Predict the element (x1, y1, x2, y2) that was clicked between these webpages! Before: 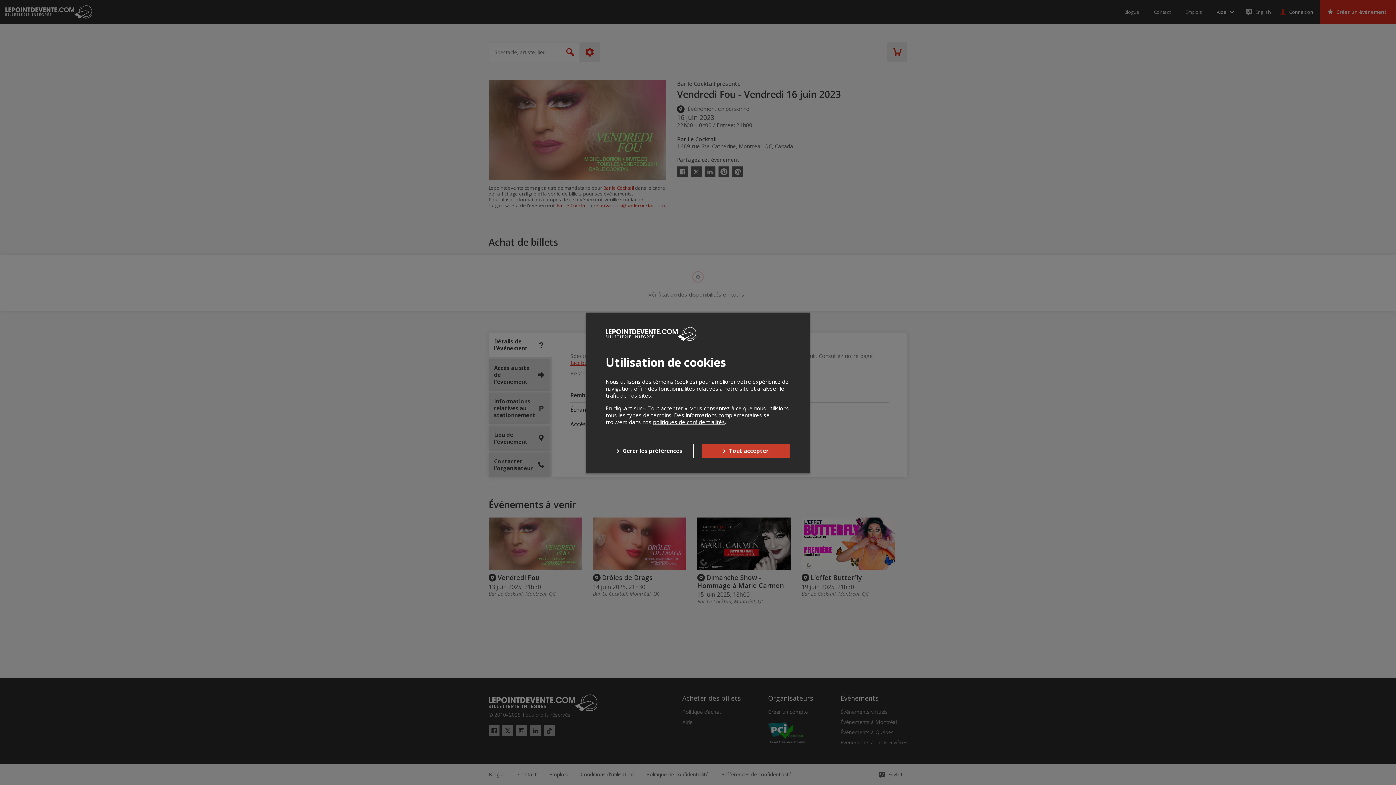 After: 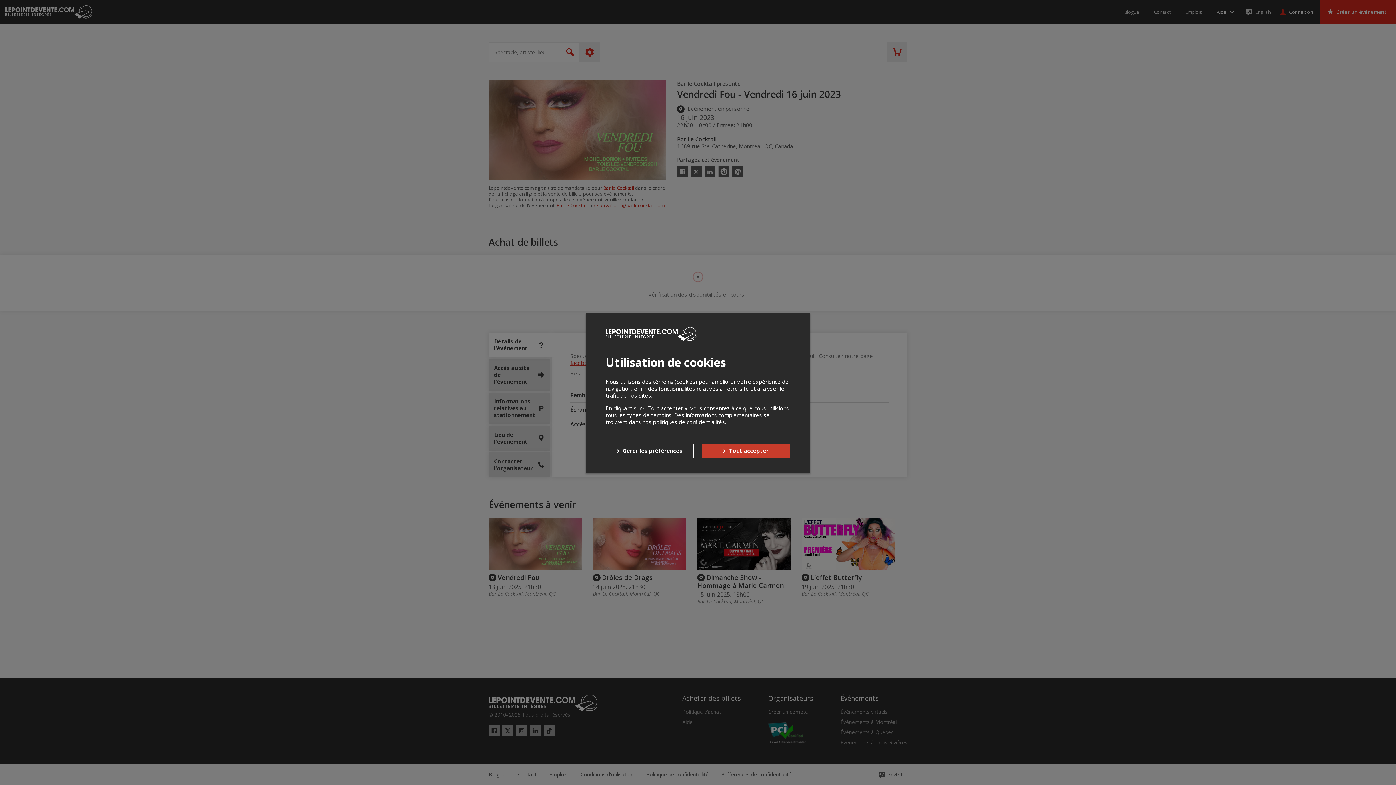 Action: bbox: (653, 418, 725, 425) label: politiques de confidentialités